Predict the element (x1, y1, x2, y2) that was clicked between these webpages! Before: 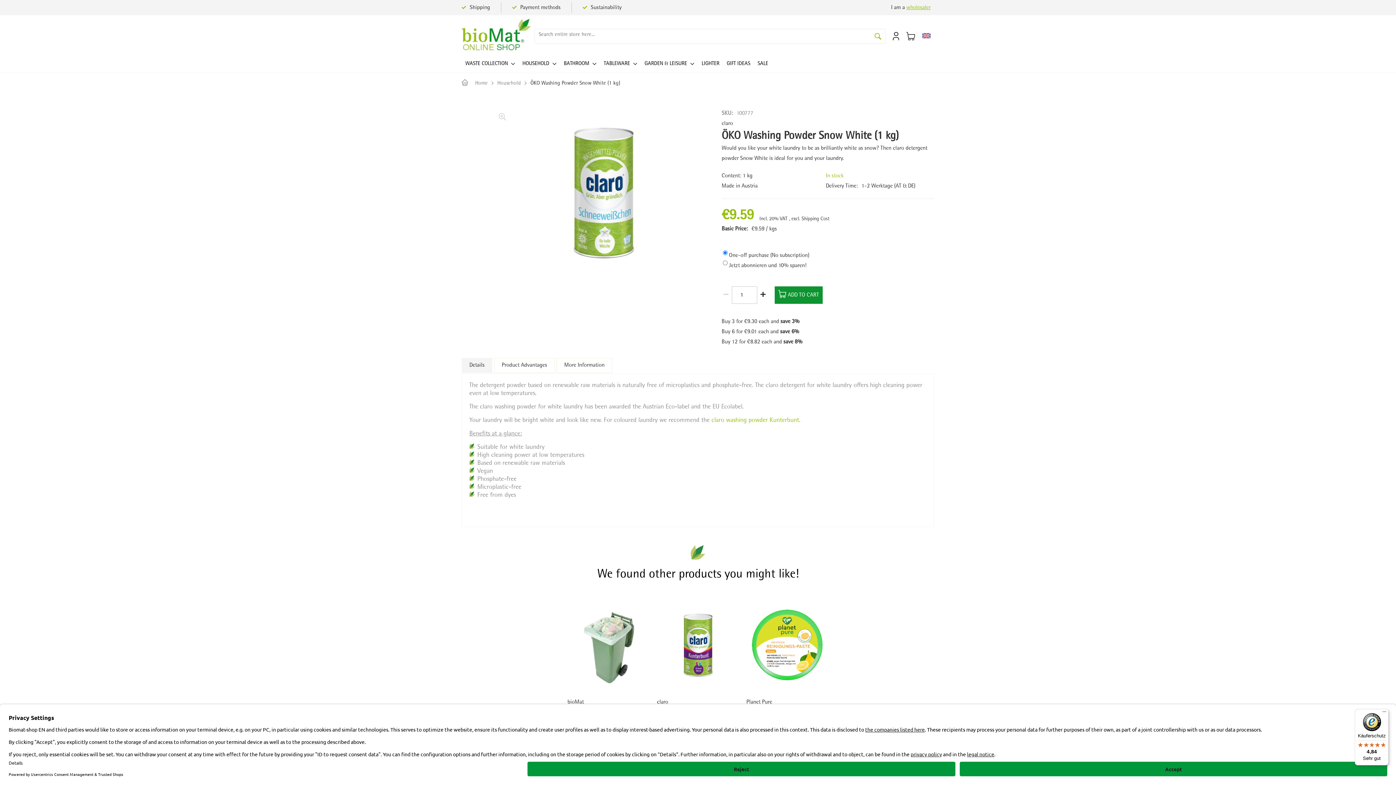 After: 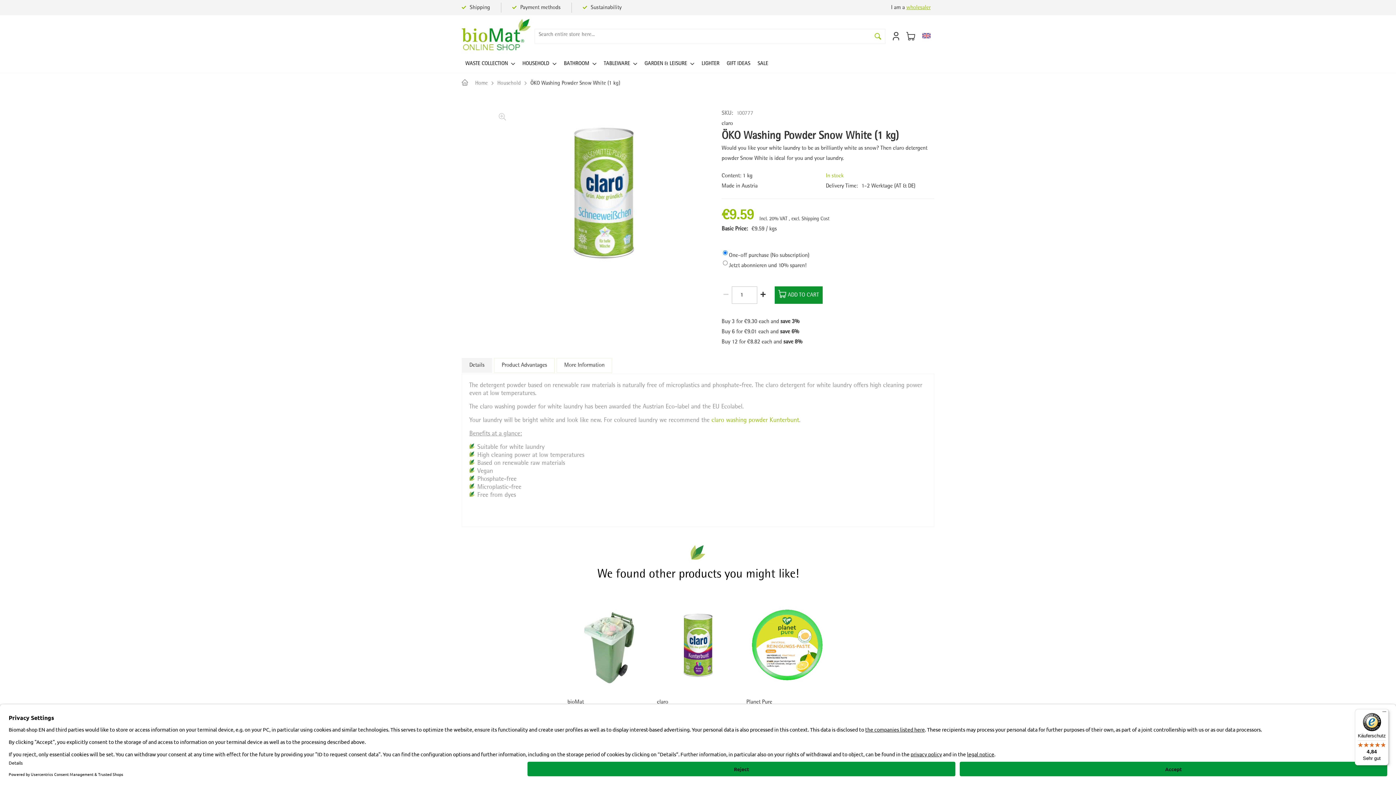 Action: label: Details bbox: (461, 358, 492, 373)